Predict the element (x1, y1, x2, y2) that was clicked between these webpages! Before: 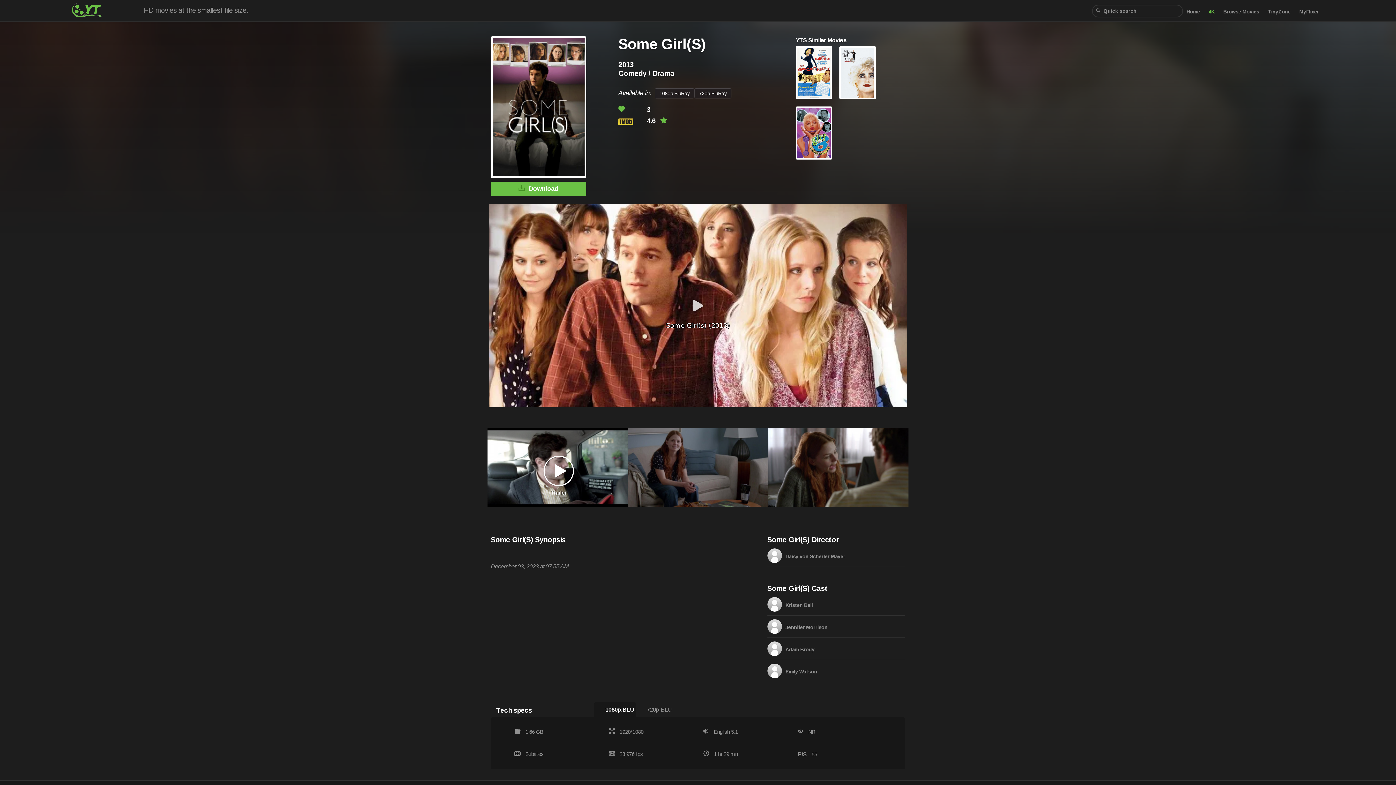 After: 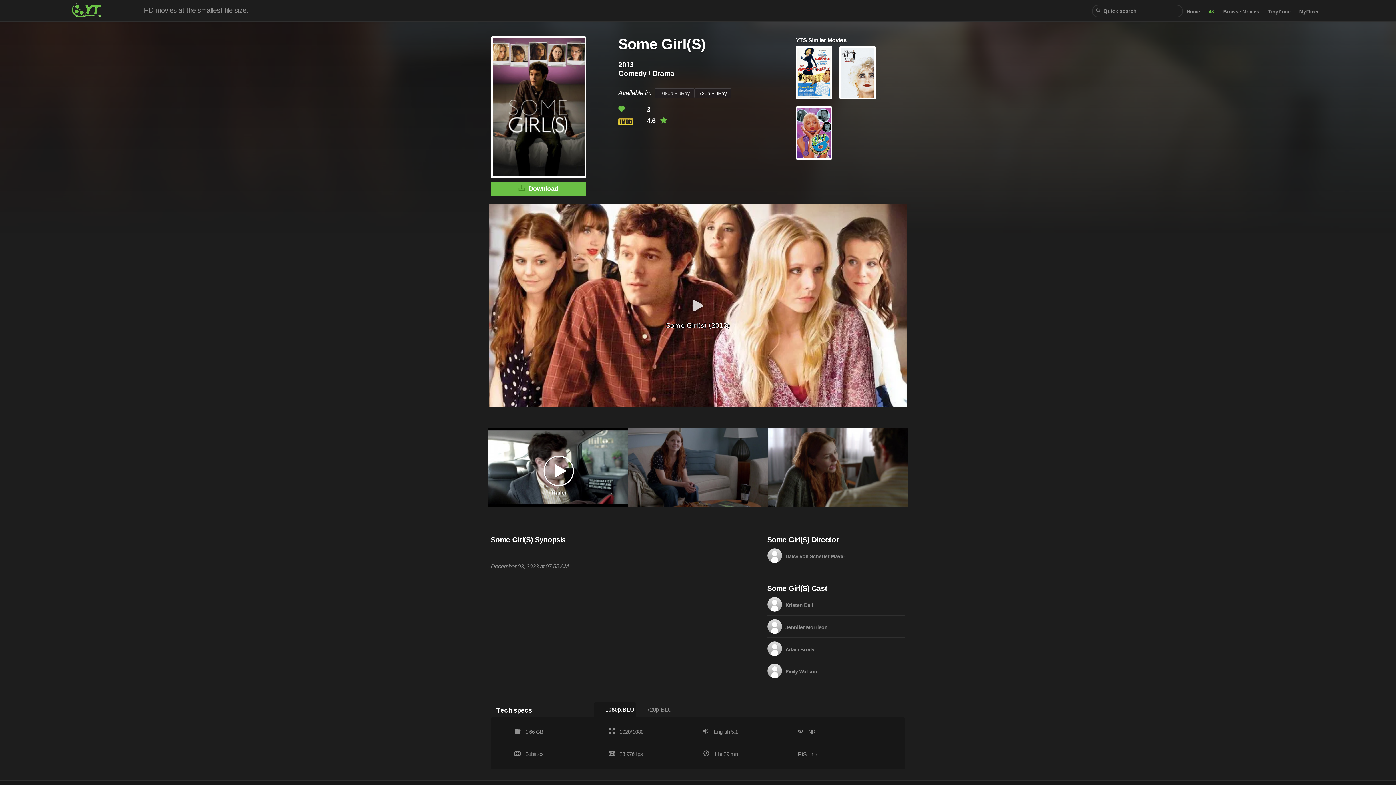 Action: bbox: (654, 88, 694, 98) label: 1080p.BluRay